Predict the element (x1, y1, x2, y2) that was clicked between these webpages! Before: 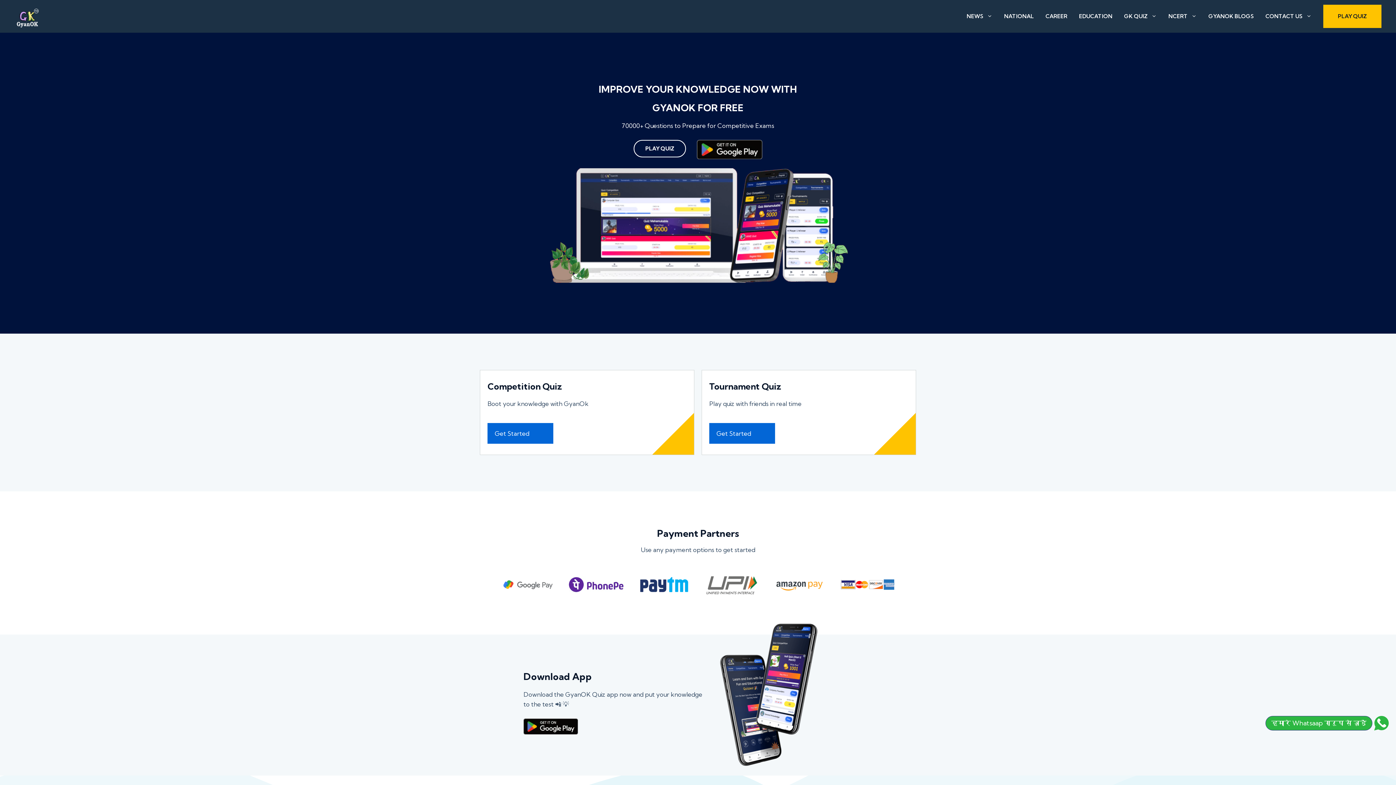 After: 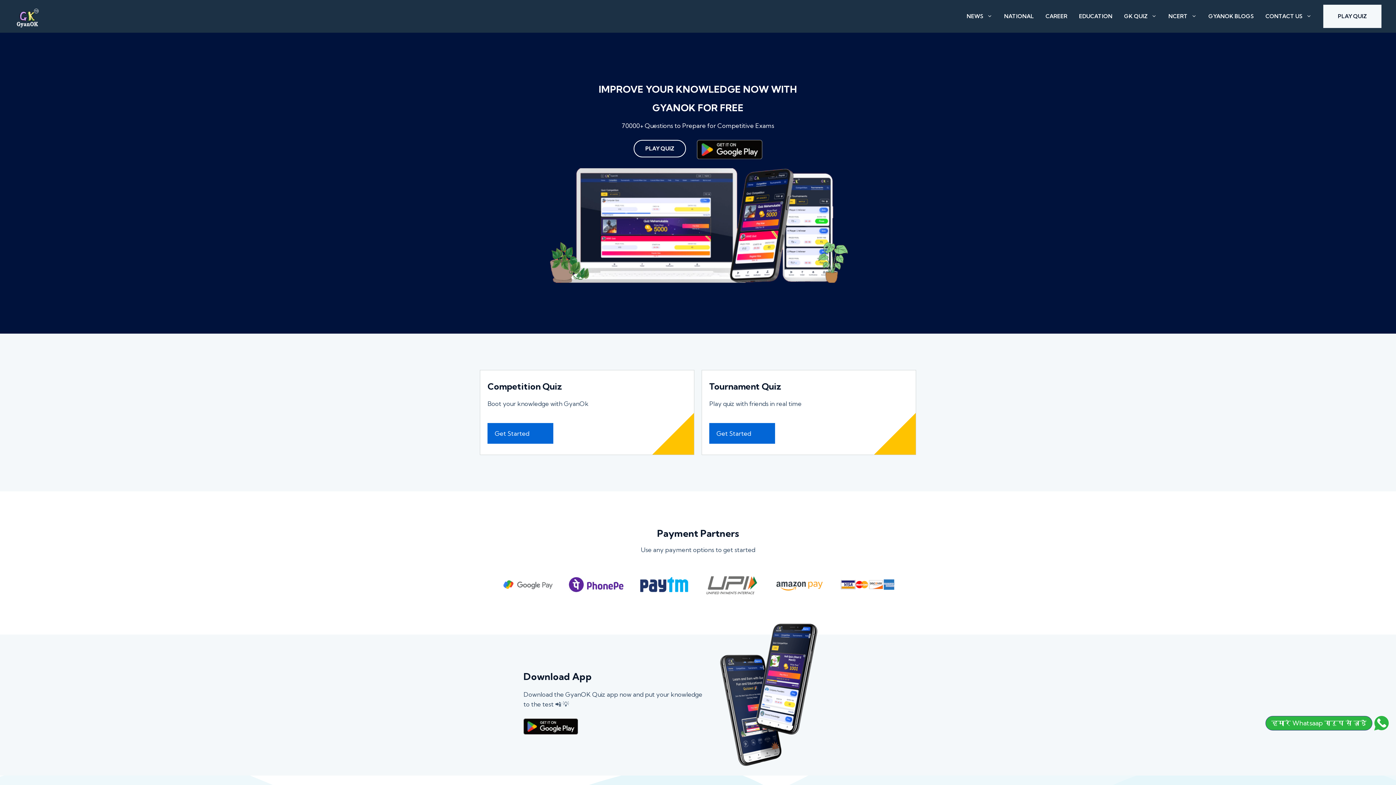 Action: label: PLAY QUIZ bbox: (1323, 4, 1381, 28)